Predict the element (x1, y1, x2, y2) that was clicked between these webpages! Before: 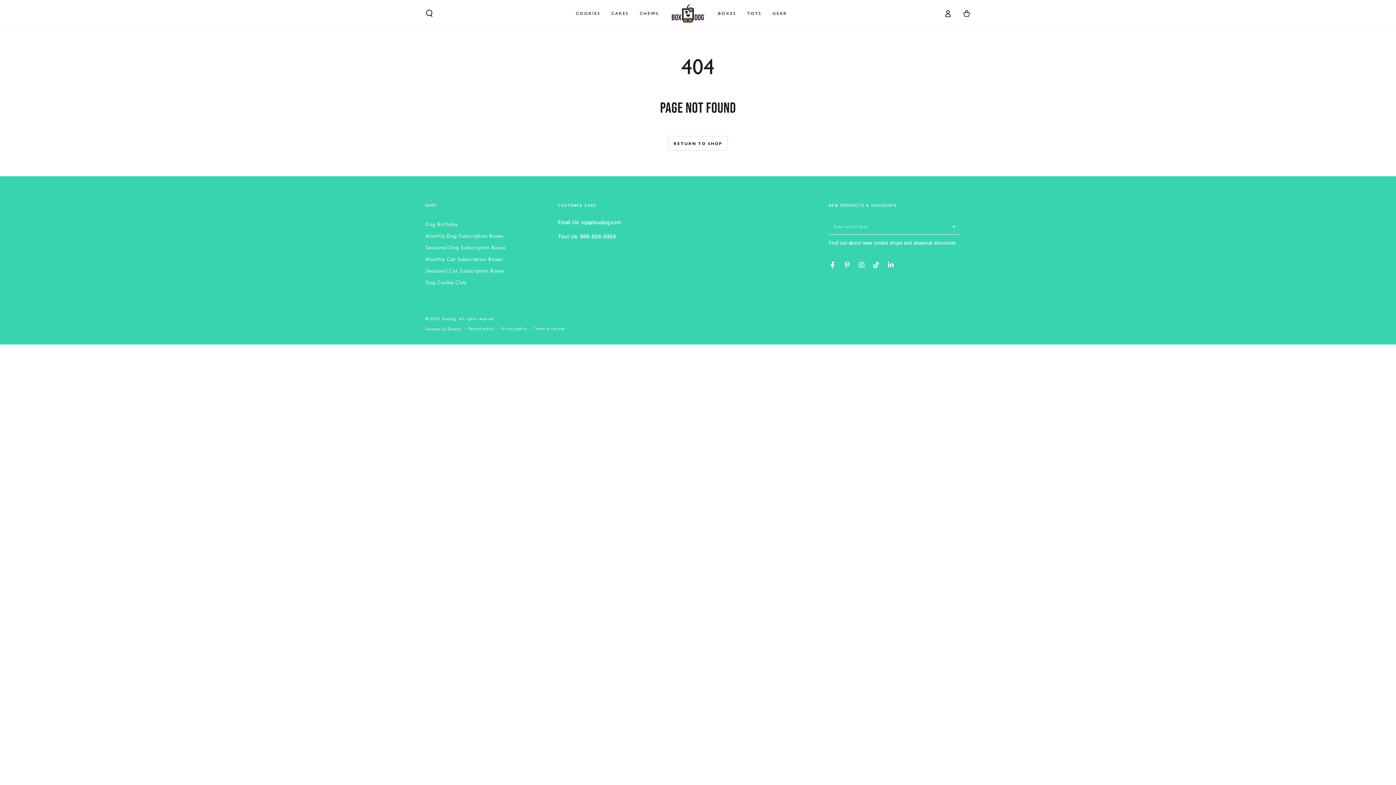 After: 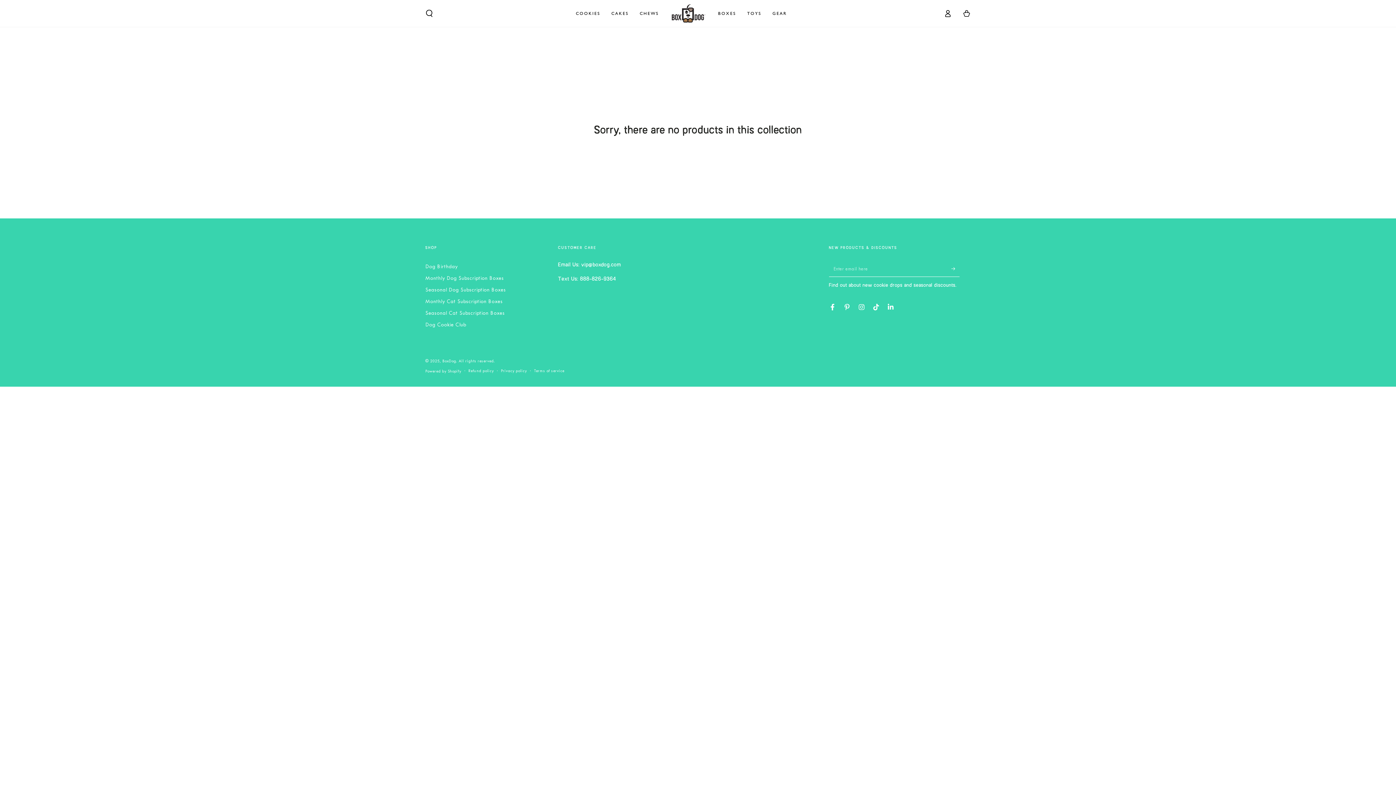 Action: label: RETURN TO SHOP bbox: (668, 136, 727, 150)